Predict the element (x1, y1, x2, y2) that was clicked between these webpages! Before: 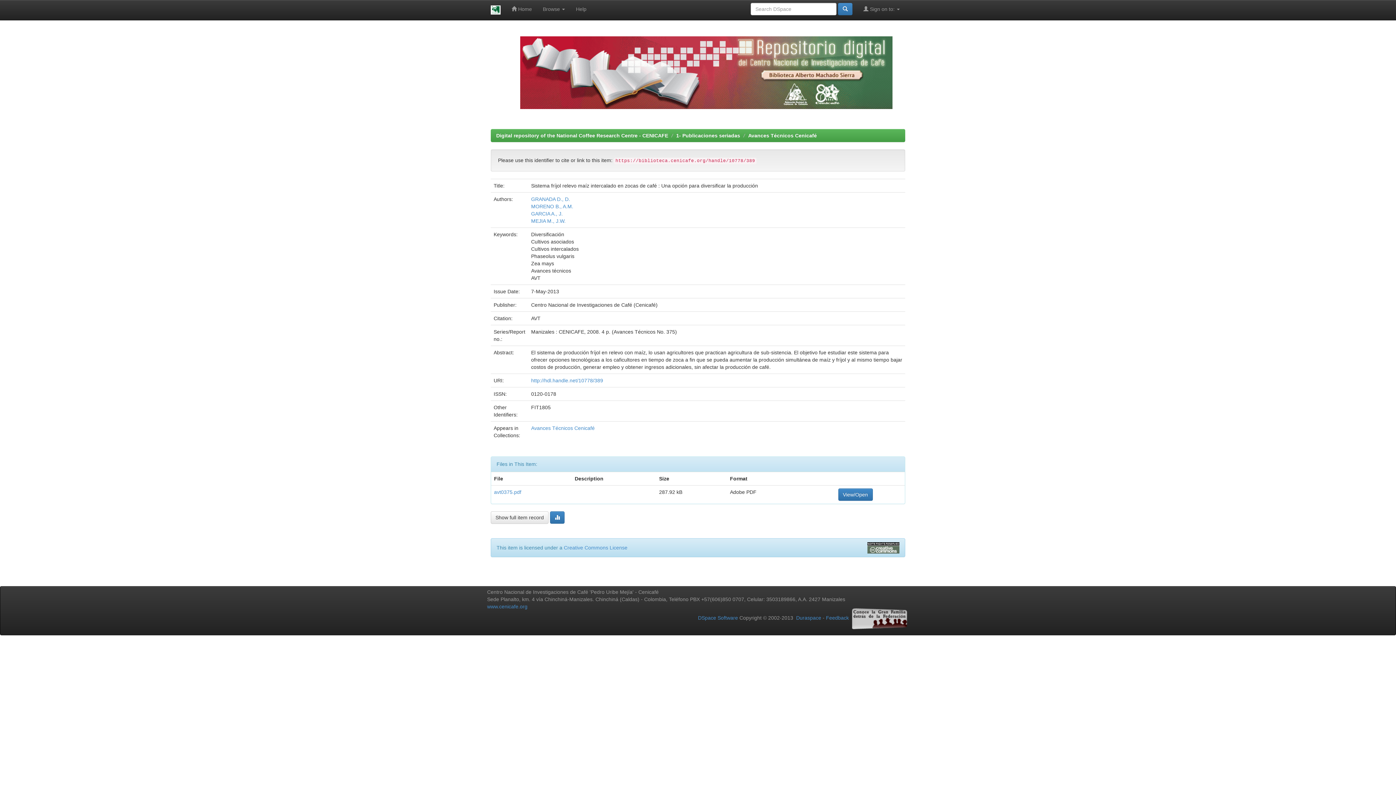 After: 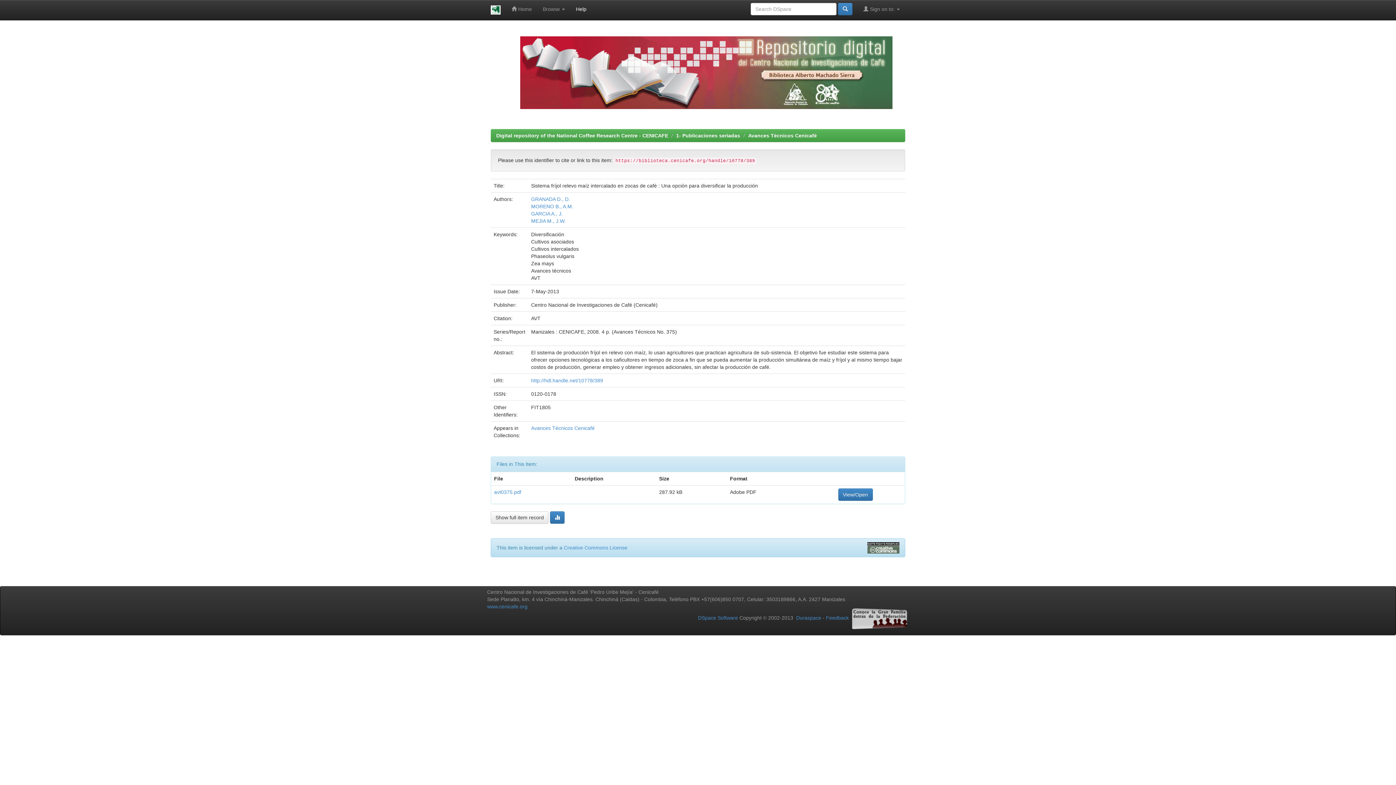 Action: bbox: (570, 0, 592, 18) label: Help